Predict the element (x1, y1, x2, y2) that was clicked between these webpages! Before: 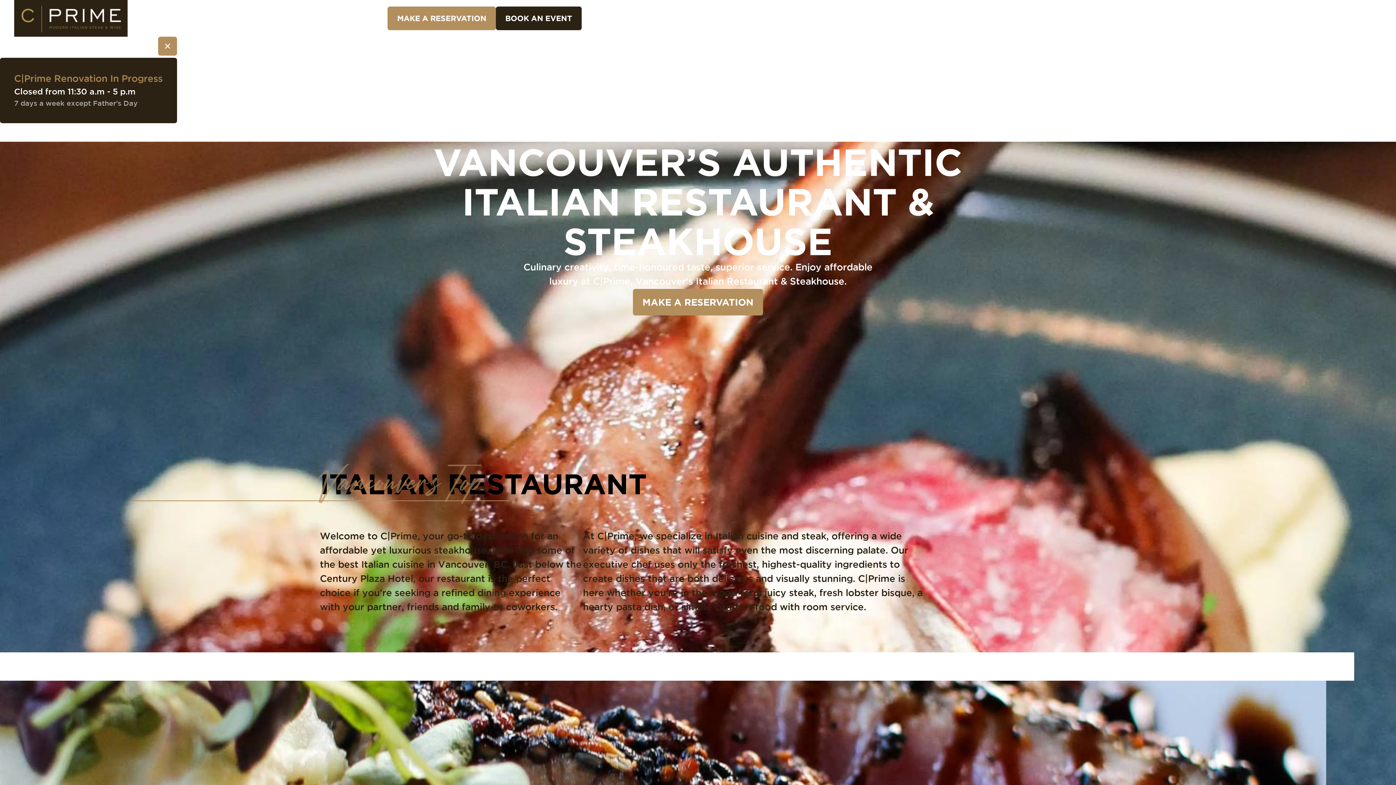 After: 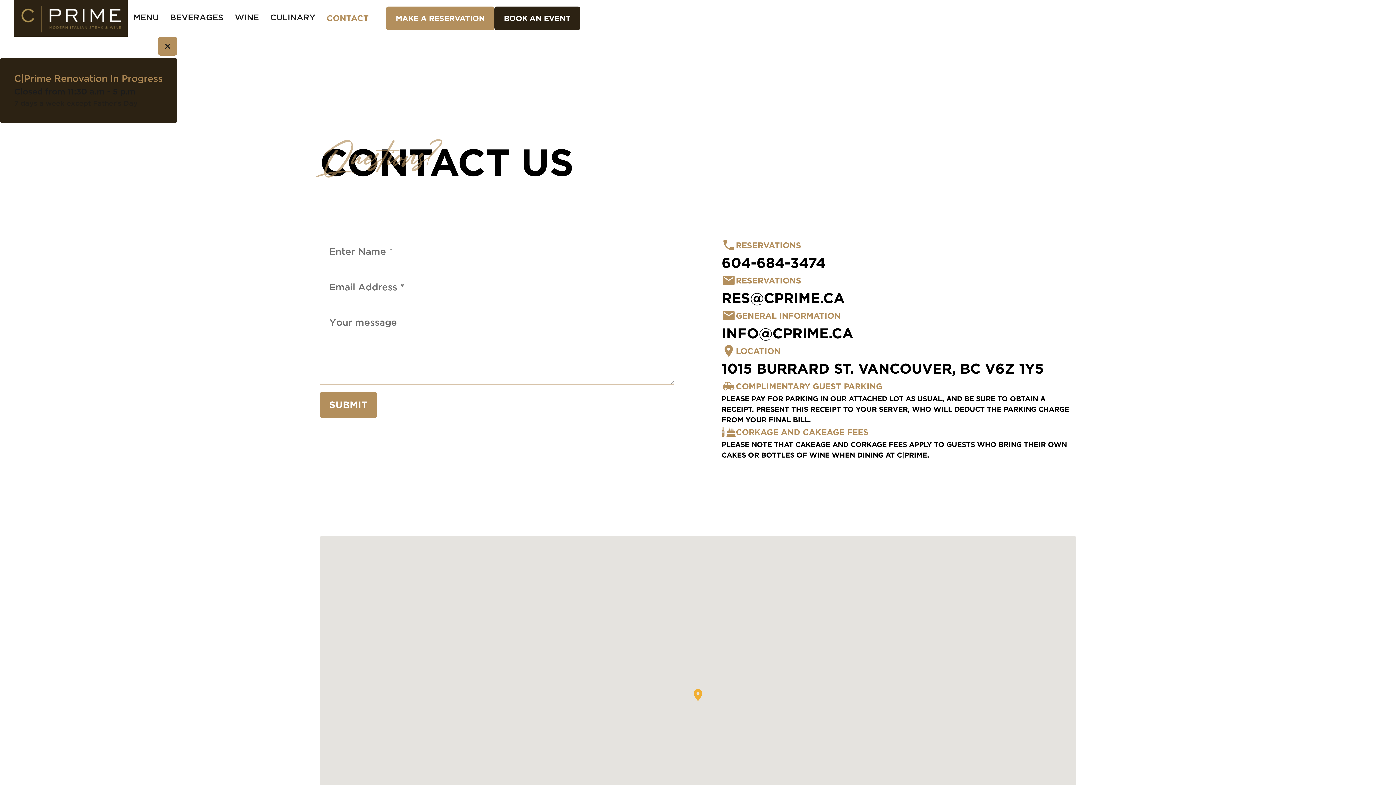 Action: bbox: (321, 7, 375, 29) label: CONTACT